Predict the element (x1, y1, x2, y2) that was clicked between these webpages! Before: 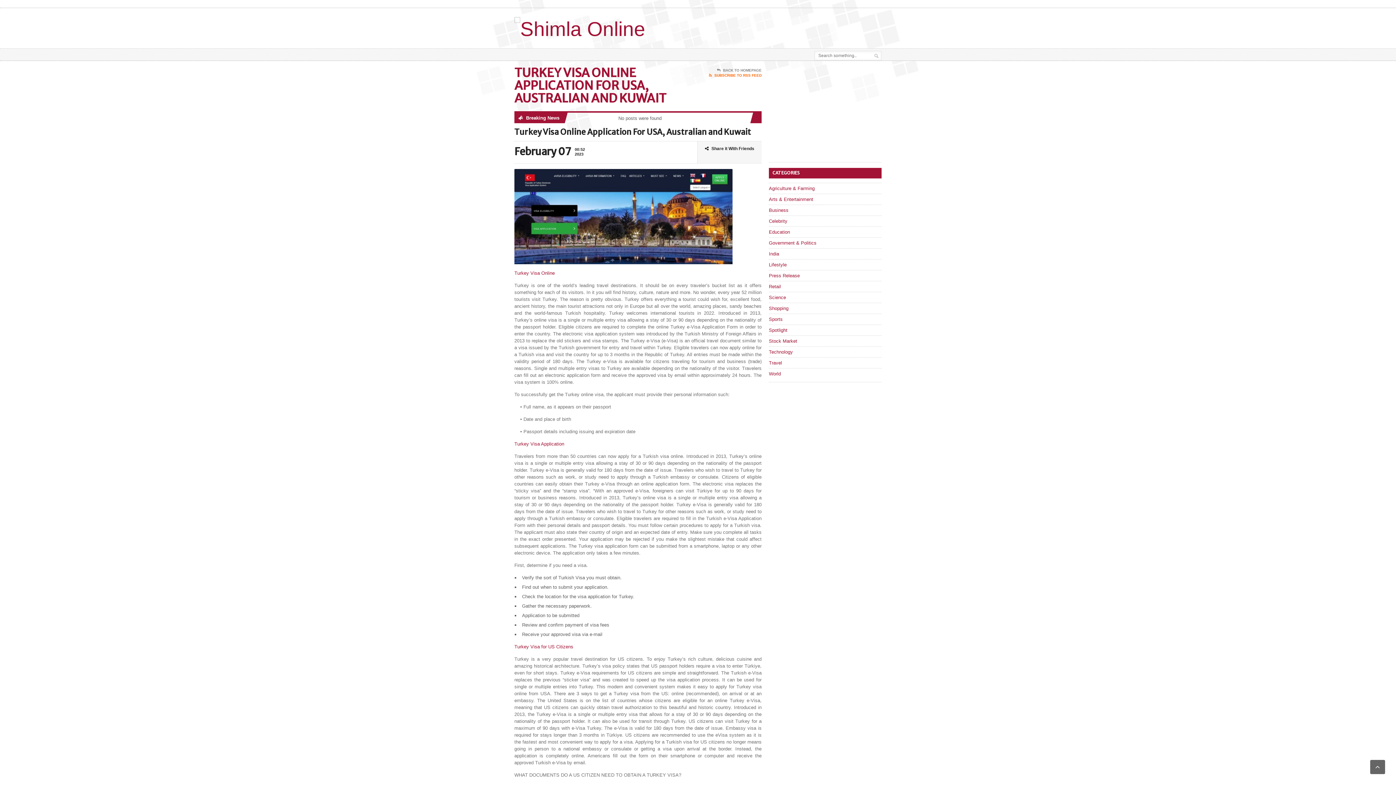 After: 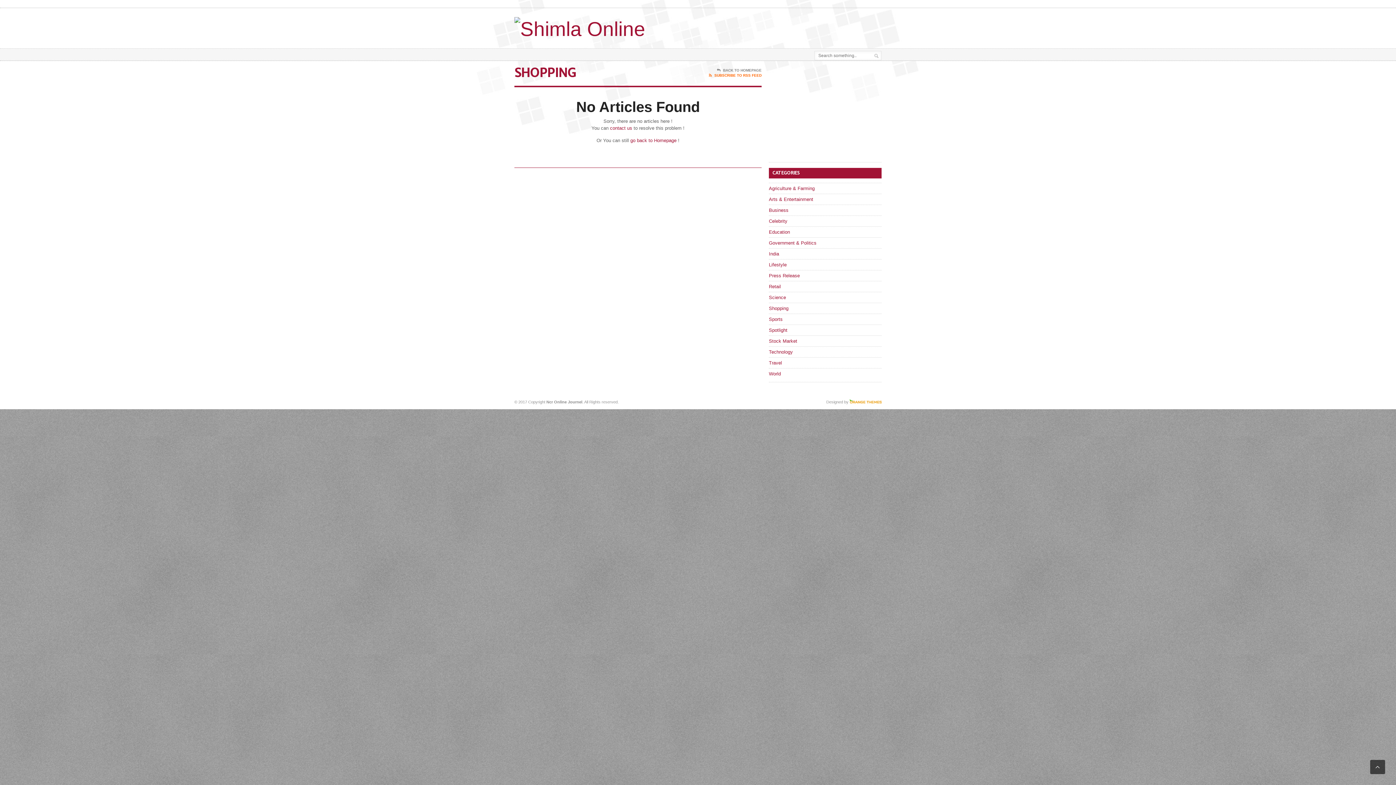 Action: label: Shopping bbox: (769, 305, 788, 311)